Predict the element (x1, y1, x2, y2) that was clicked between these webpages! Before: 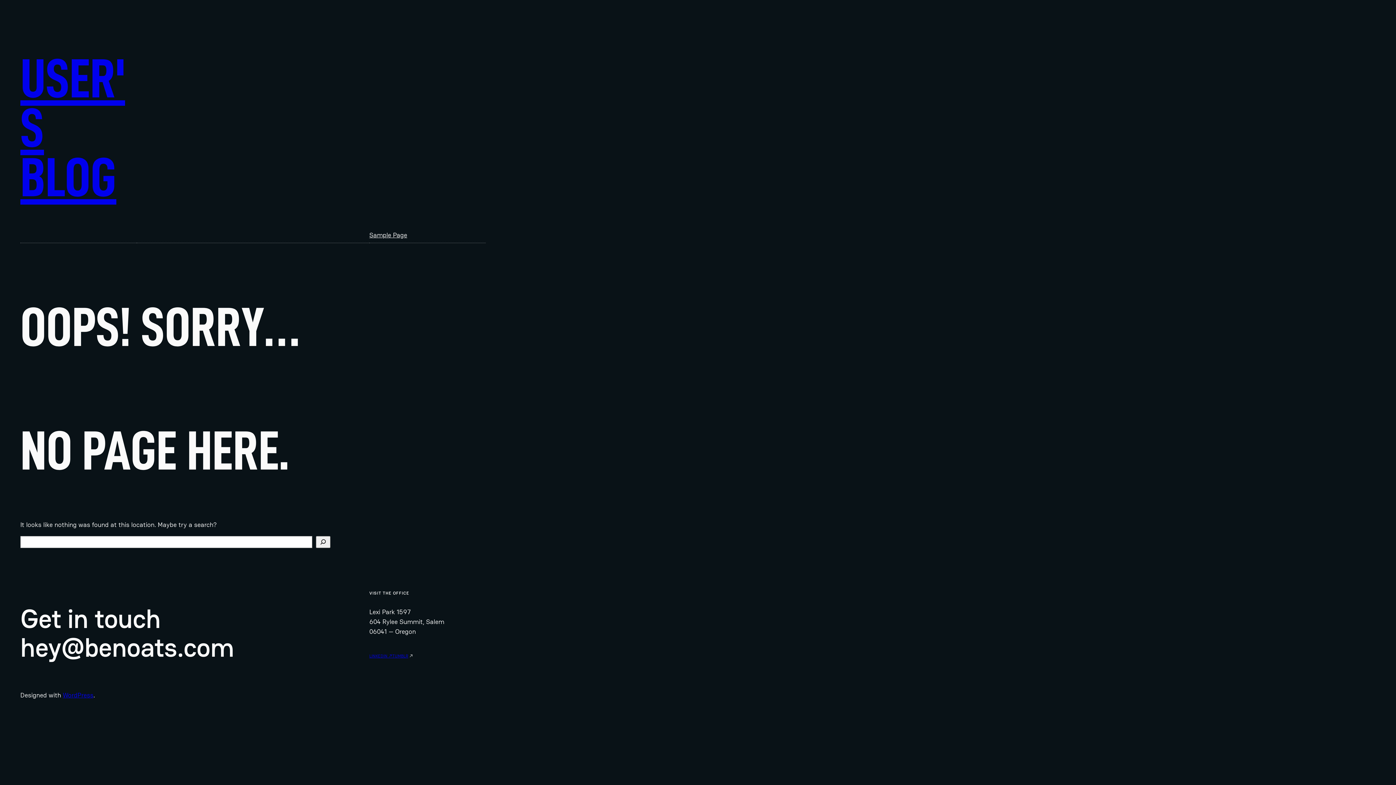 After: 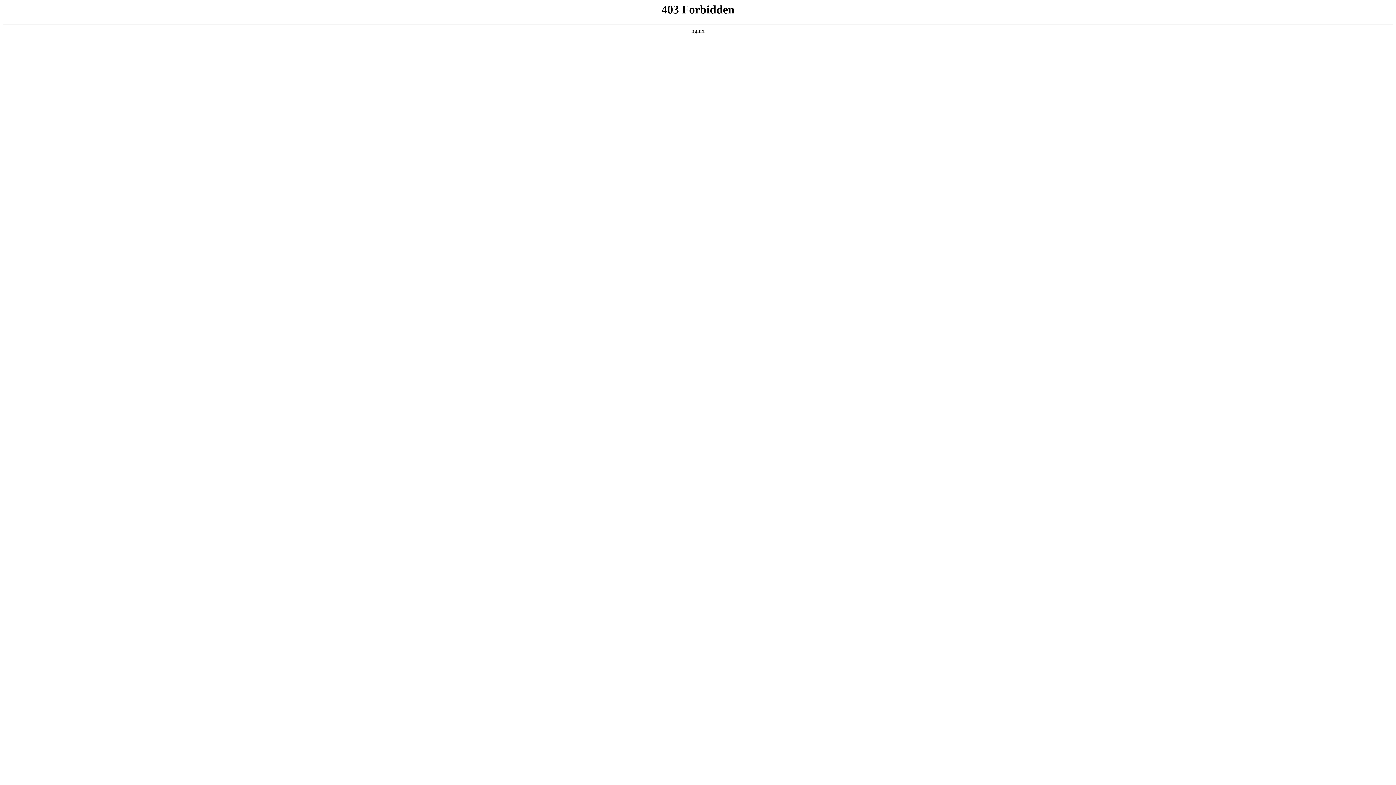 Action: label: WordPress bbox: (62, 691, 93, 699)